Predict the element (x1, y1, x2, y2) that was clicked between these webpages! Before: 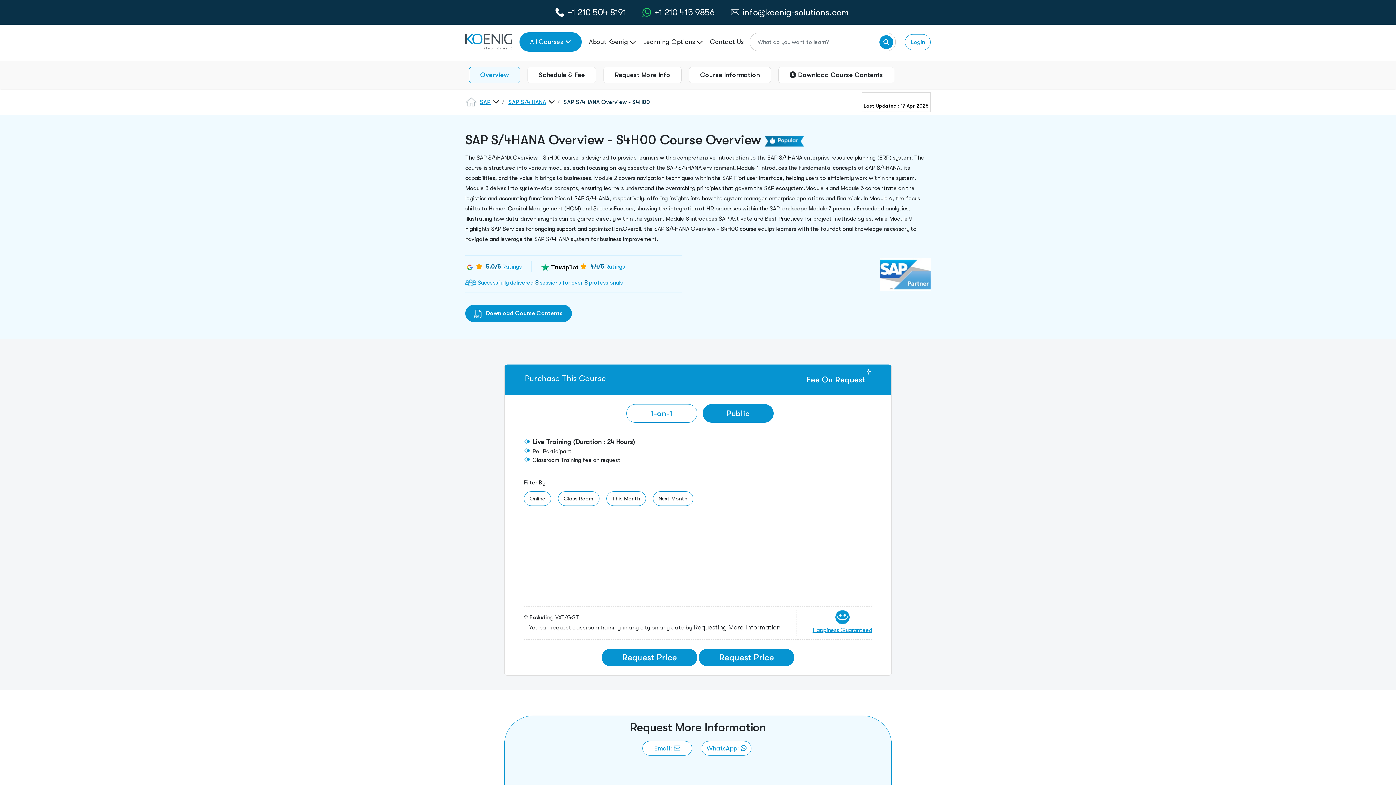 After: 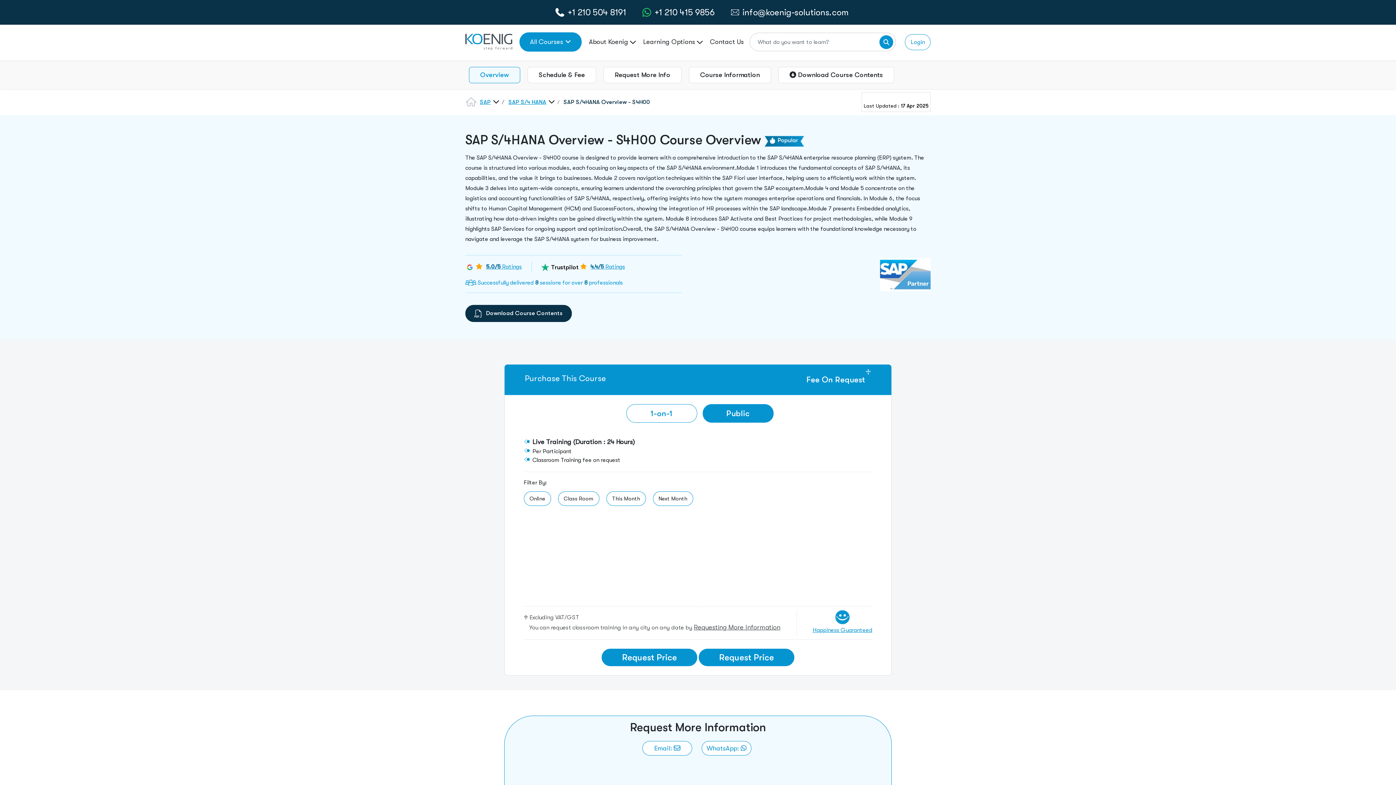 Action: label:    Download Course Contents bbox: (474, 310, 562, 316)